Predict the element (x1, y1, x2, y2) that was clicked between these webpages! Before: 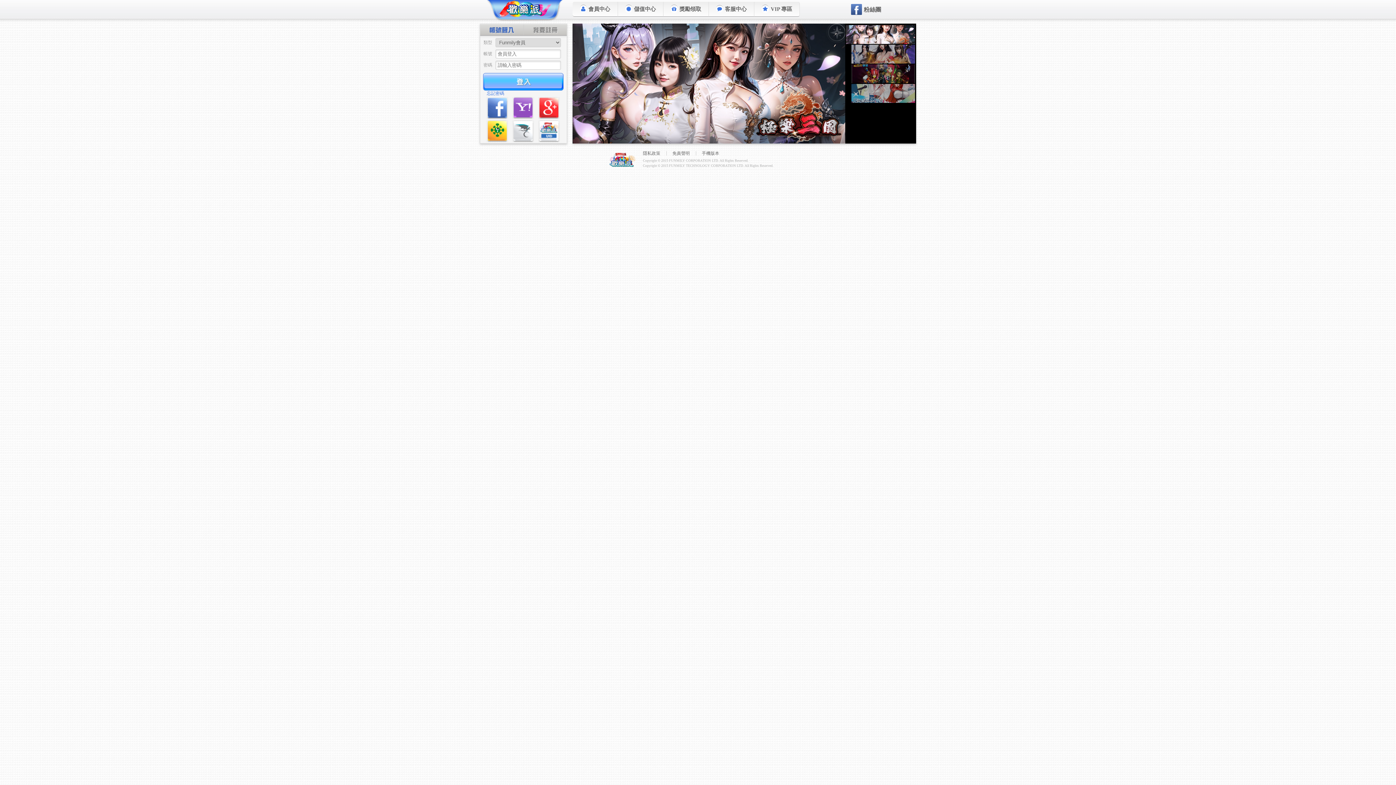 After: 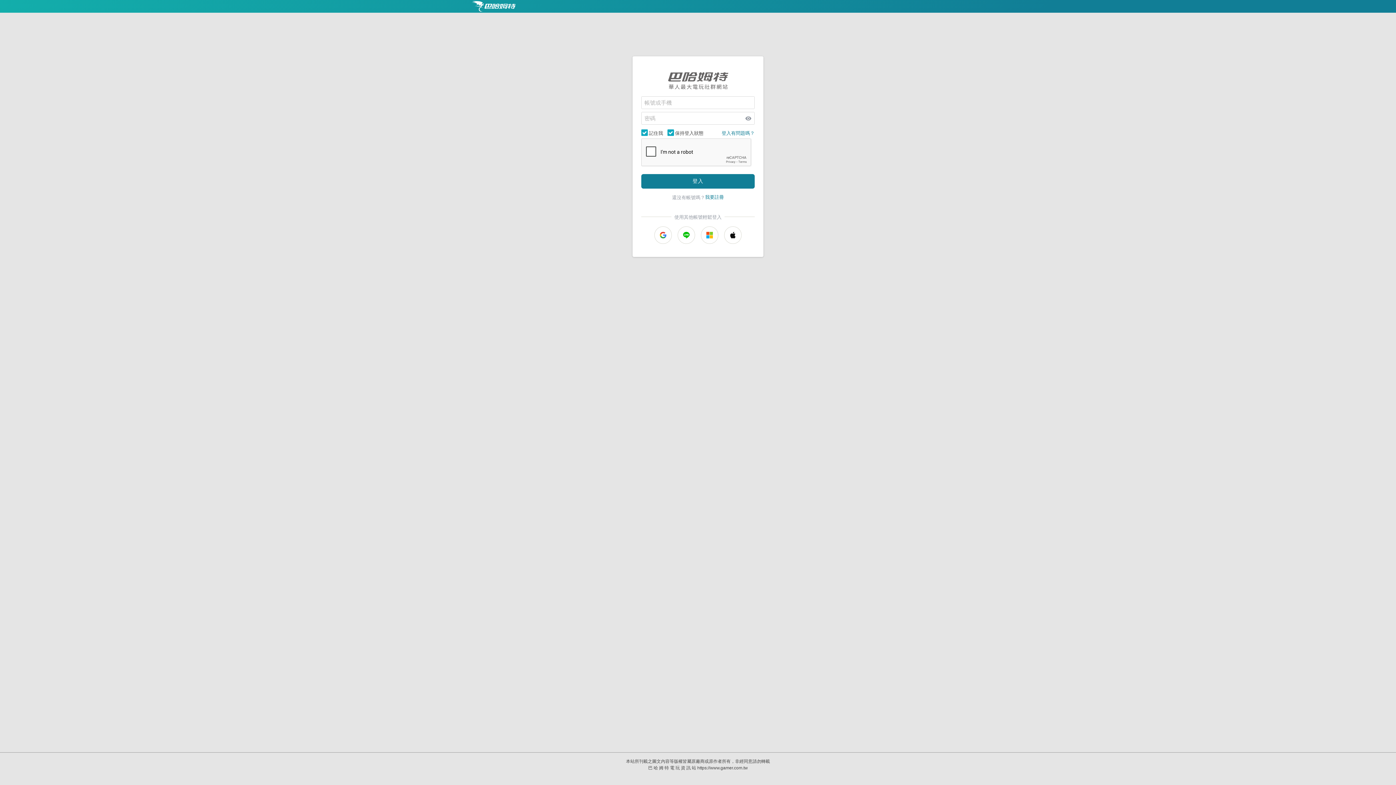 Action: bbox: (512, 120, 534, 142)